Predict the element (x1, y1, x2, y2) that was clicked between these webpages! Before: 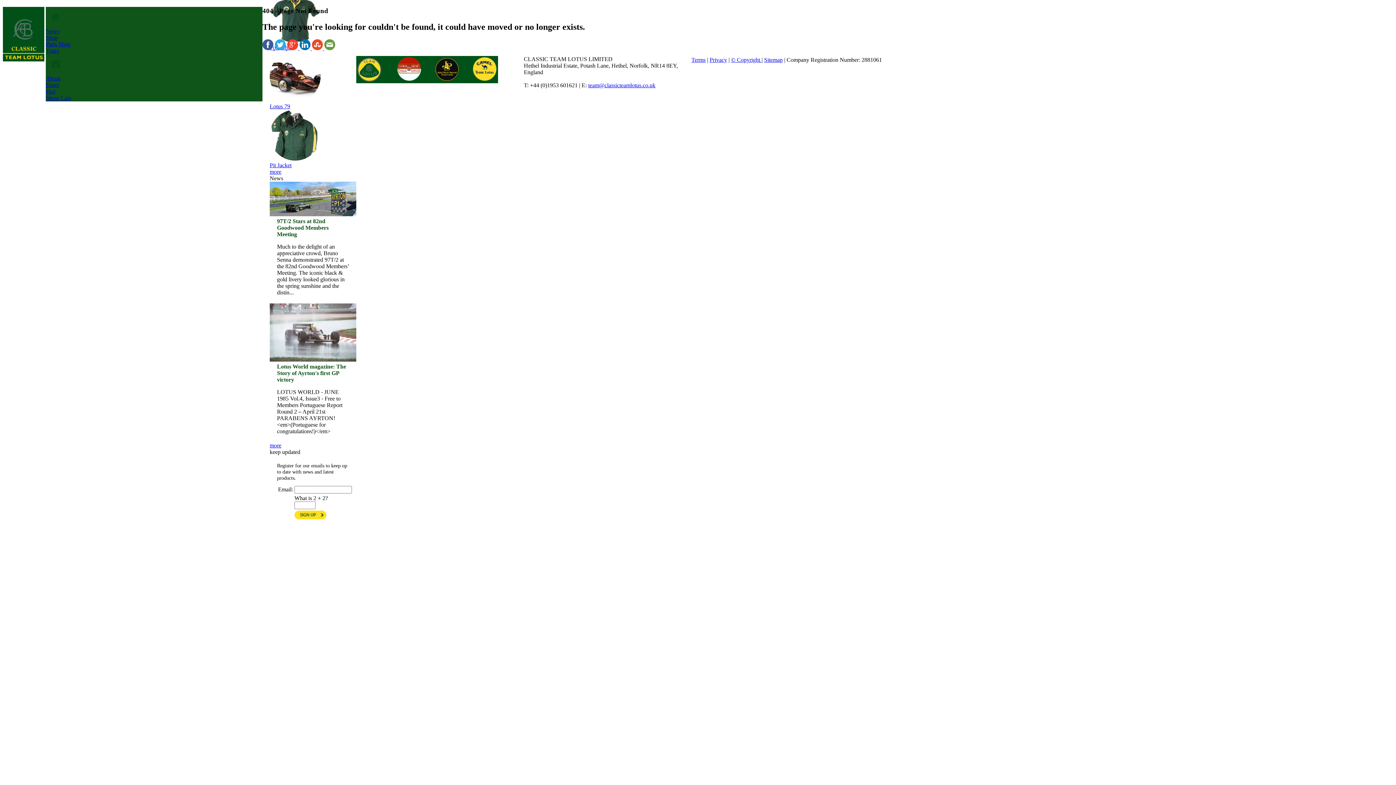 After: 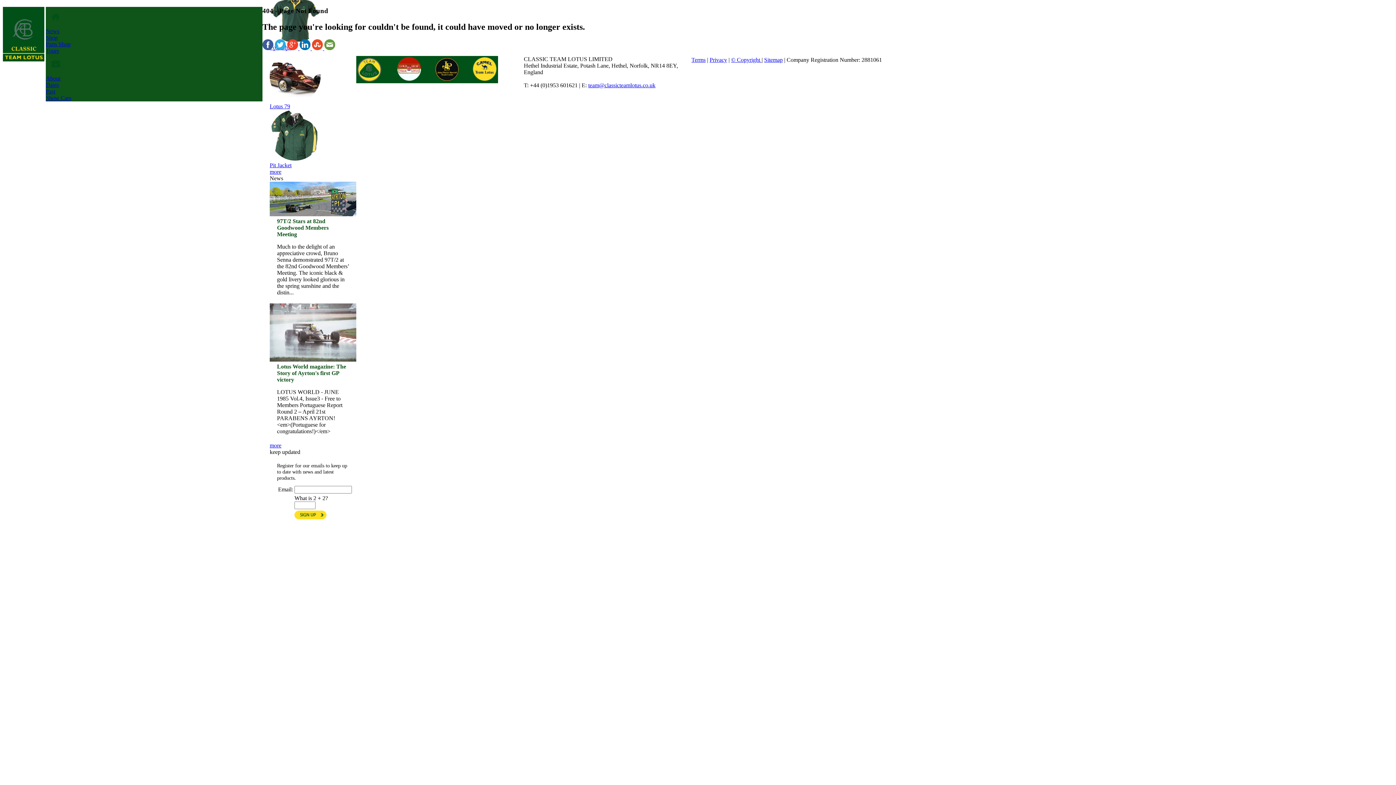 Action: label:   bbox: (299, 44, 312, 51)